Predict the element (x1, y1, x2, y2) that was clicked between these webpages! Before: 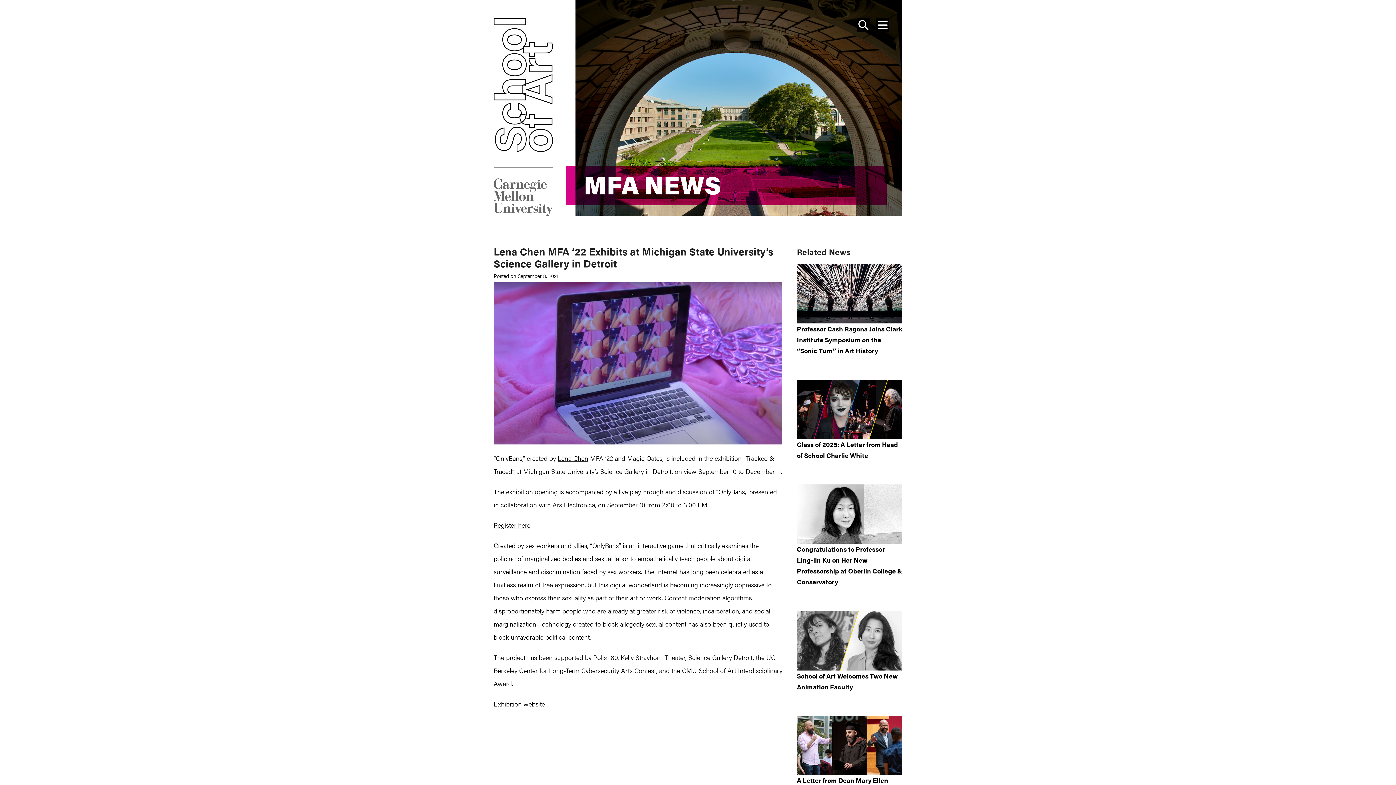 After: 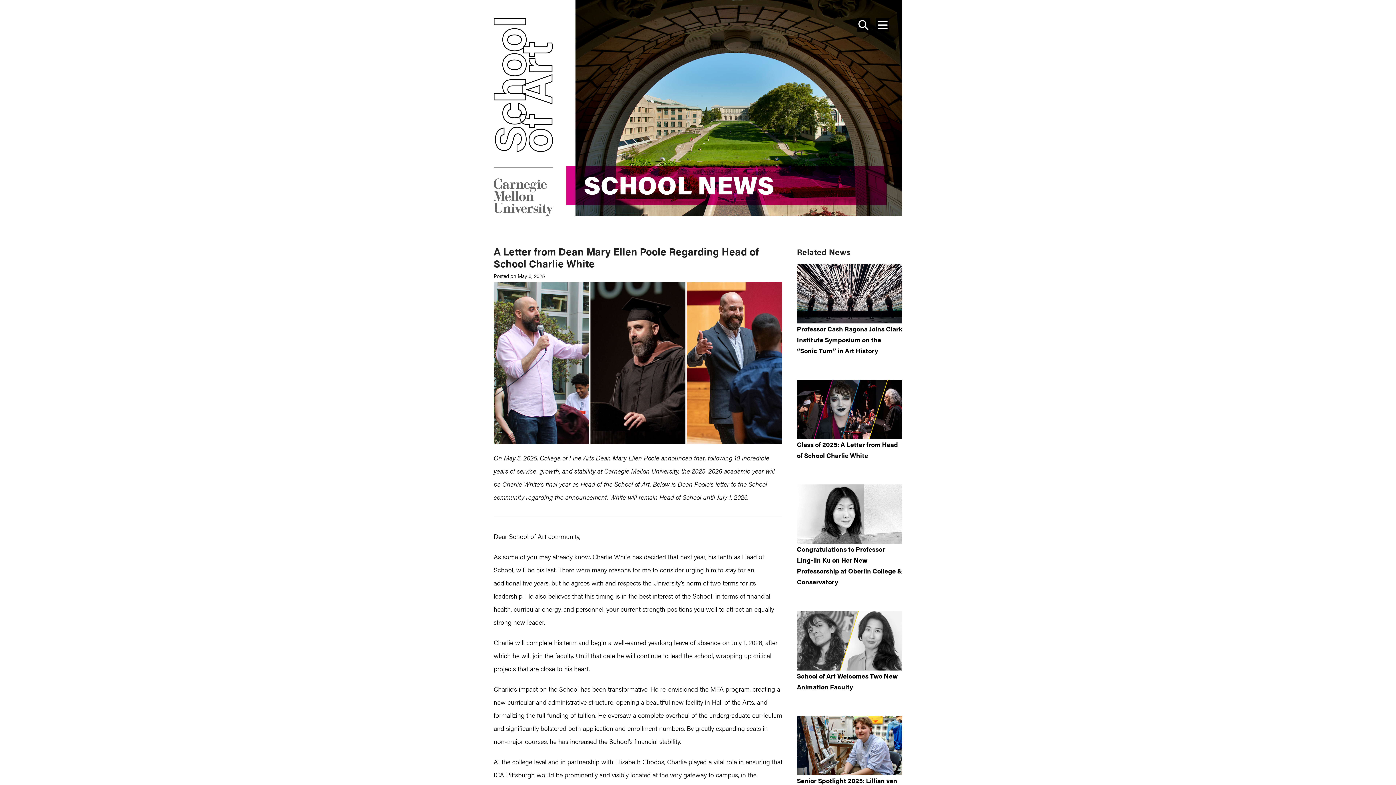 Action: bbox: (797, 716, 902, 775)